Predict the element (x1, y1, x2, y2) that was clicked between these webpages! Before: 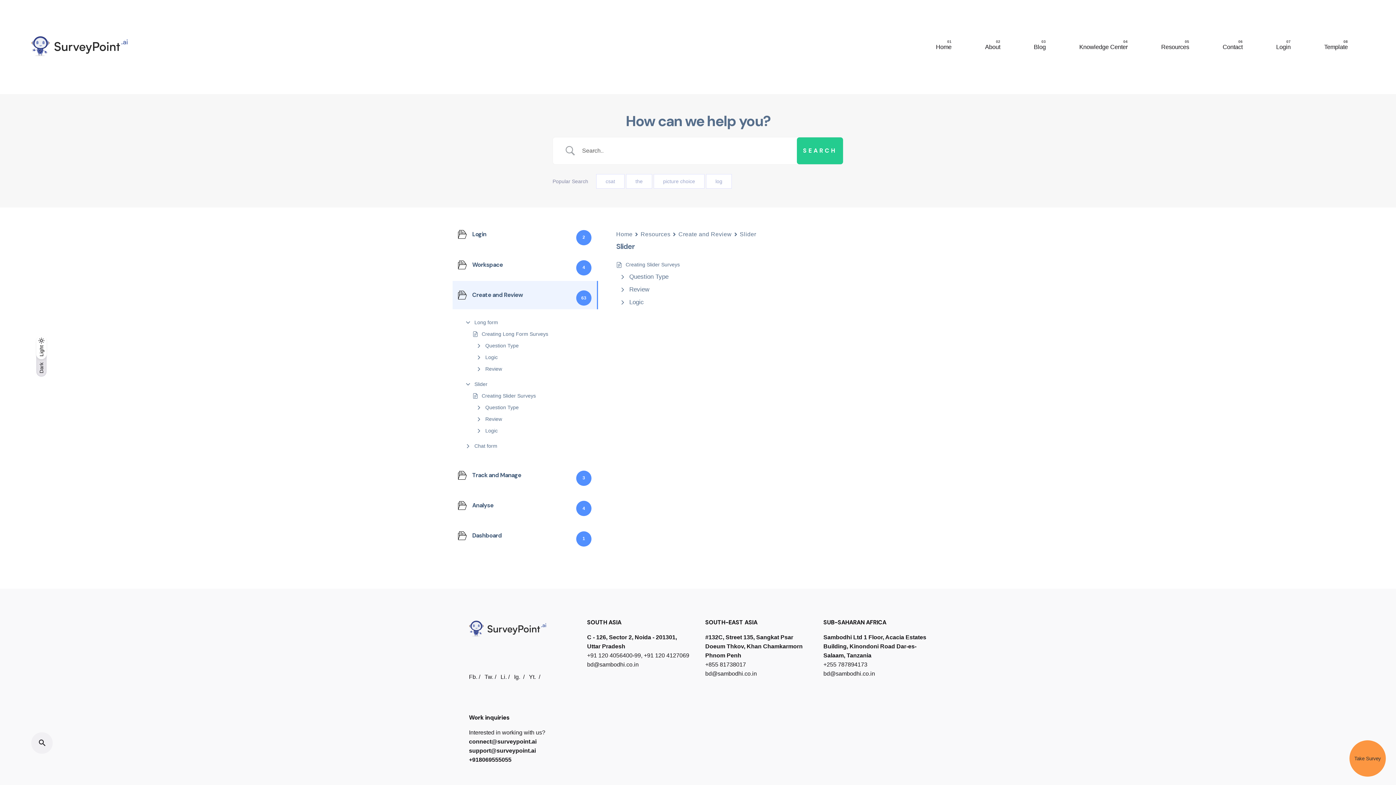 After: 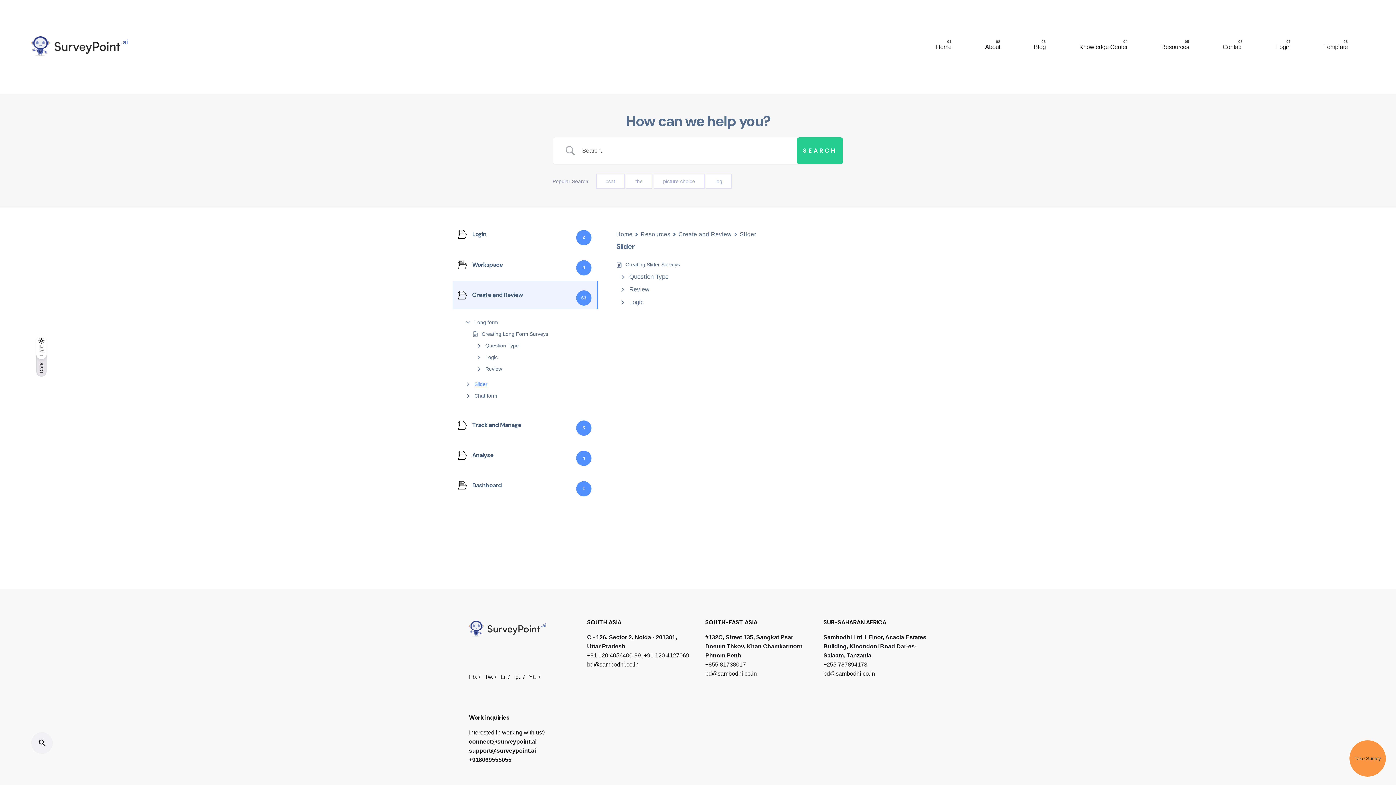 Action: label: Slider bbox: (474, 380, 487, 388)